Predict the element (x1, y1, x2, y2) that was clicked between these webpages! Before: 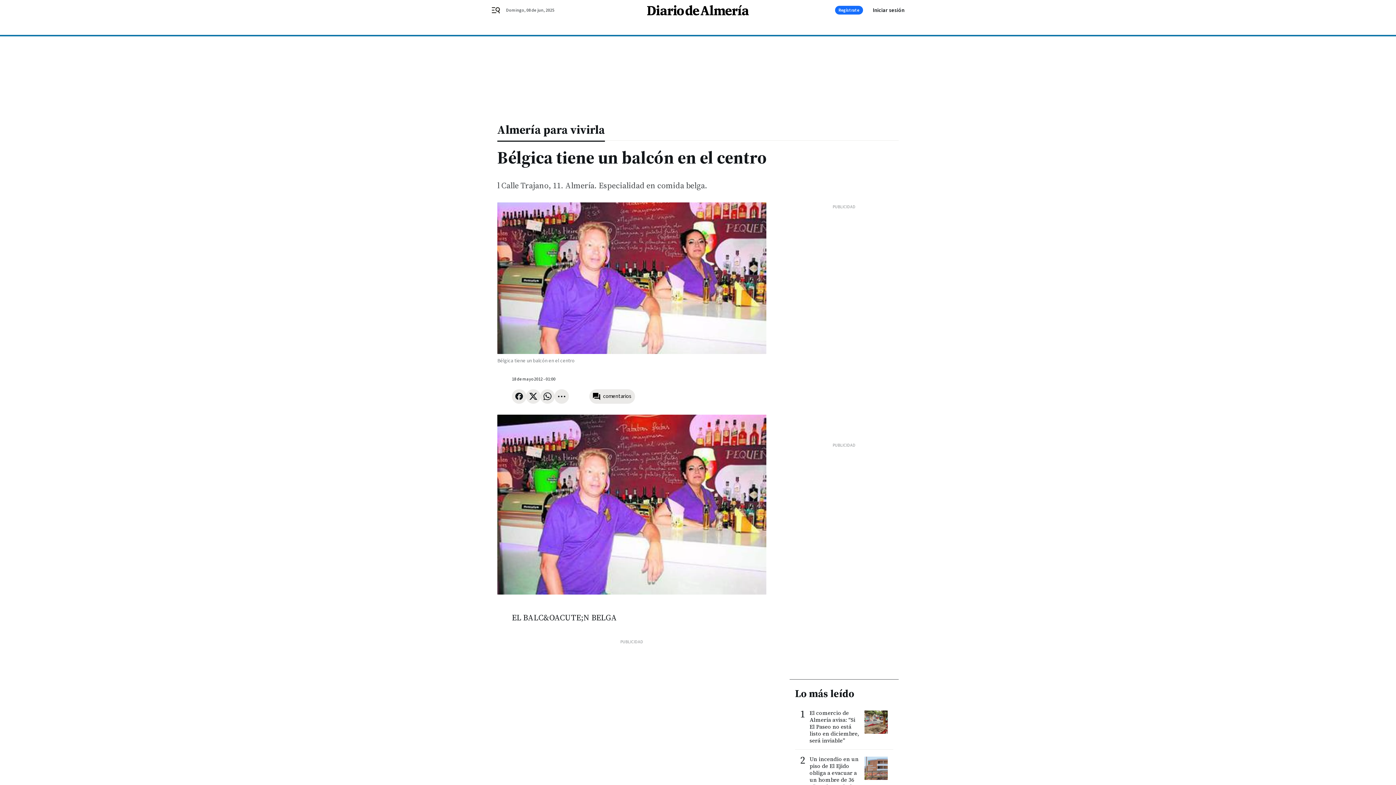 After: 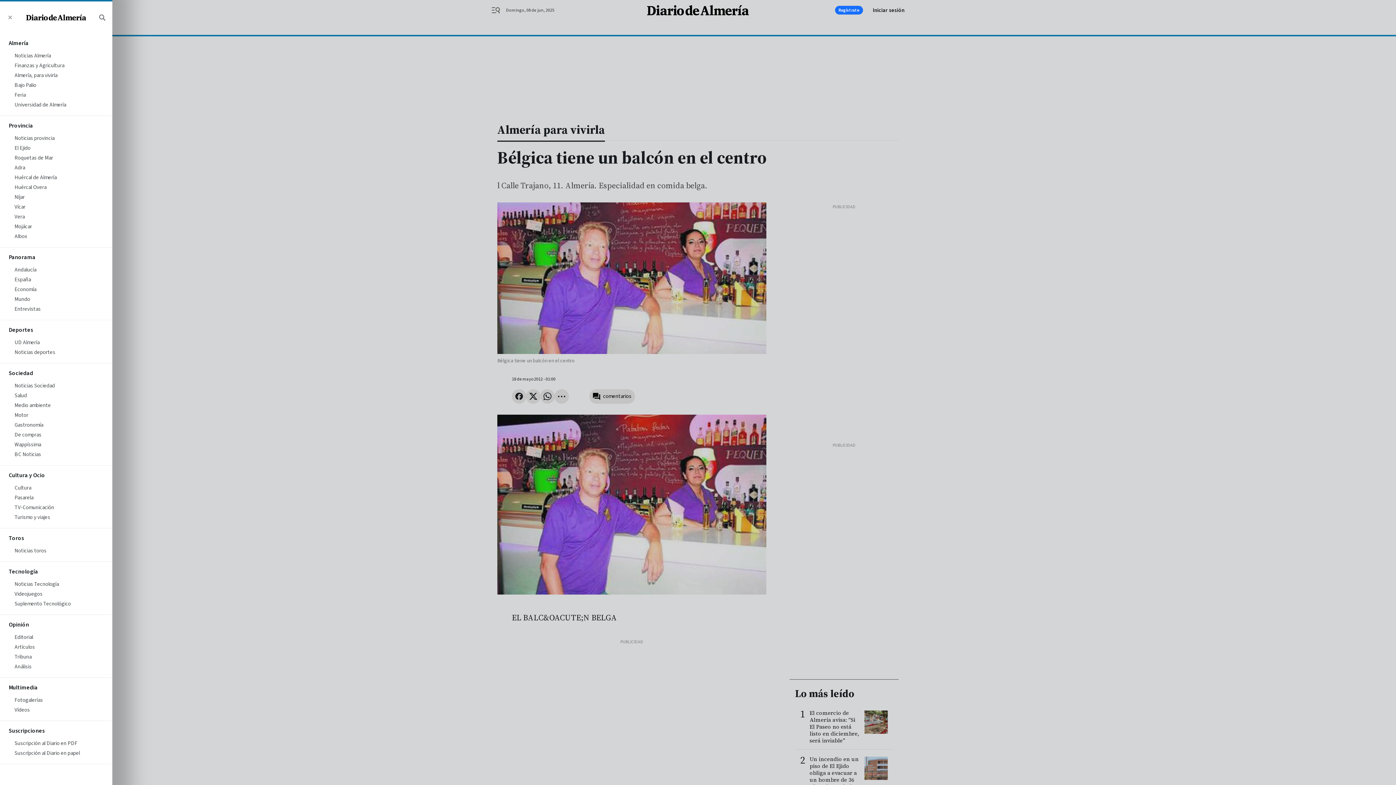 Action: label: header.menu.open bbox: (491, 5, 509, 14)